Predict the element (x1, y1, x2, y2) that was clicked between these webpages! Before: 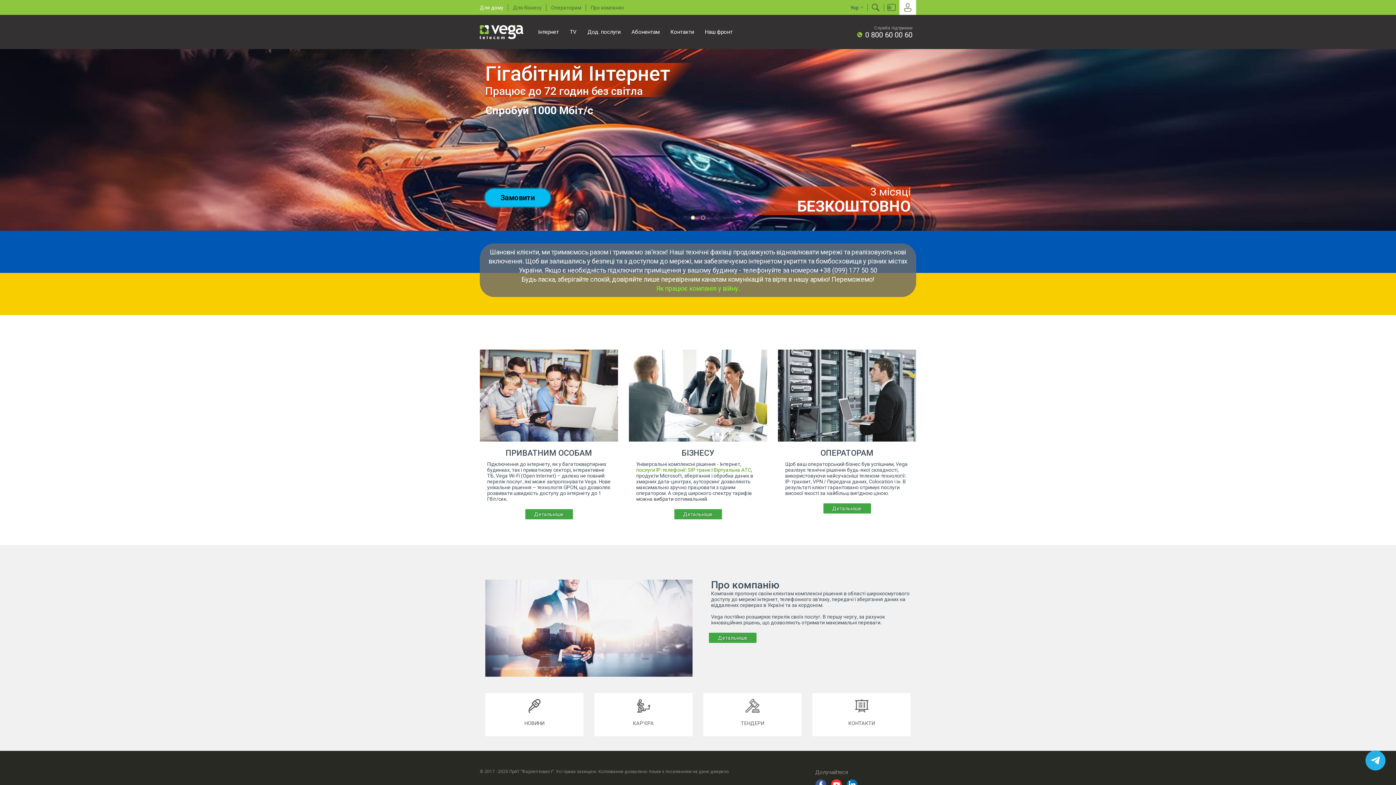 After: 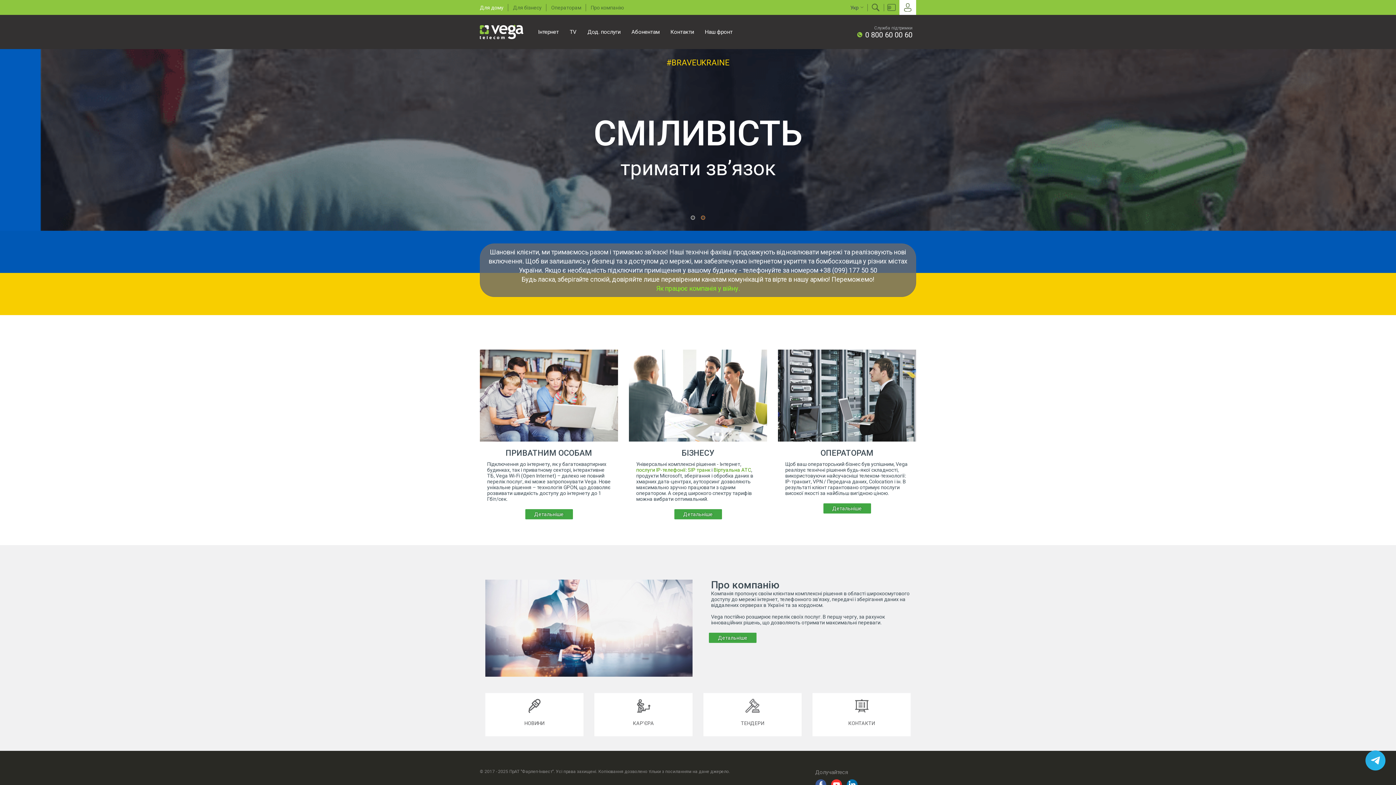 Action: bbox: (701, 215, 705, 220)